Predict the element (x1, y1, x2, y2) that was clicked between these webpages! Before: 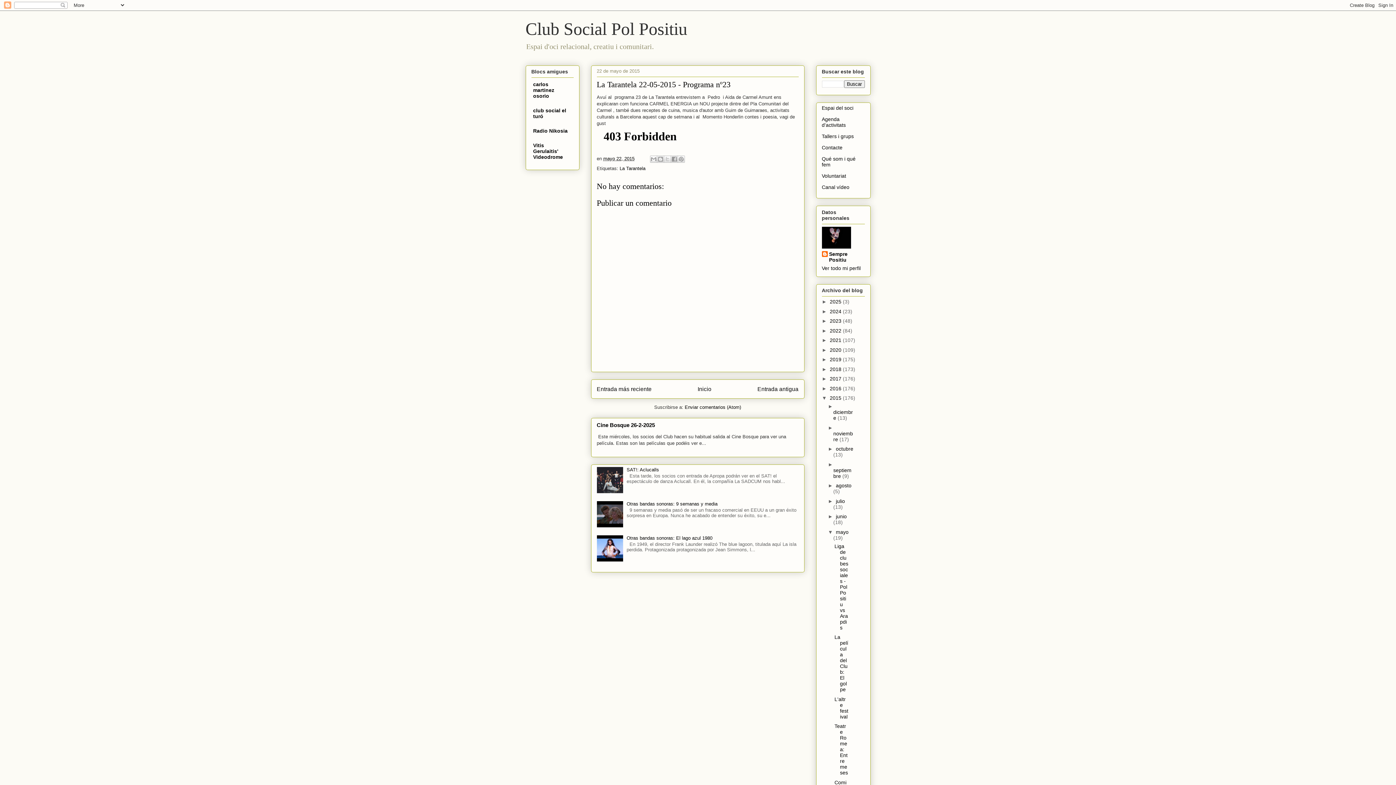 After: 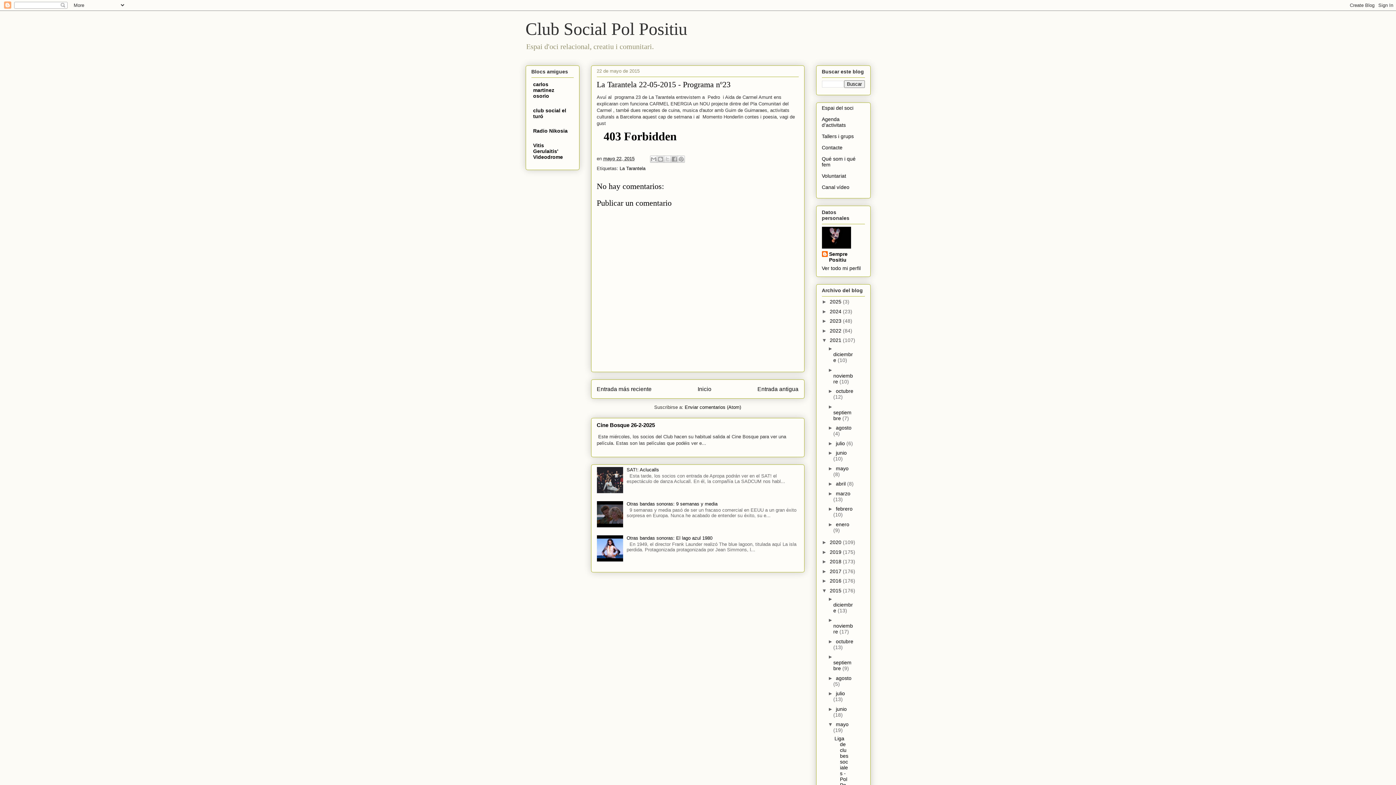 Action: bbox: (822, 337, 830, 343) label: ►  